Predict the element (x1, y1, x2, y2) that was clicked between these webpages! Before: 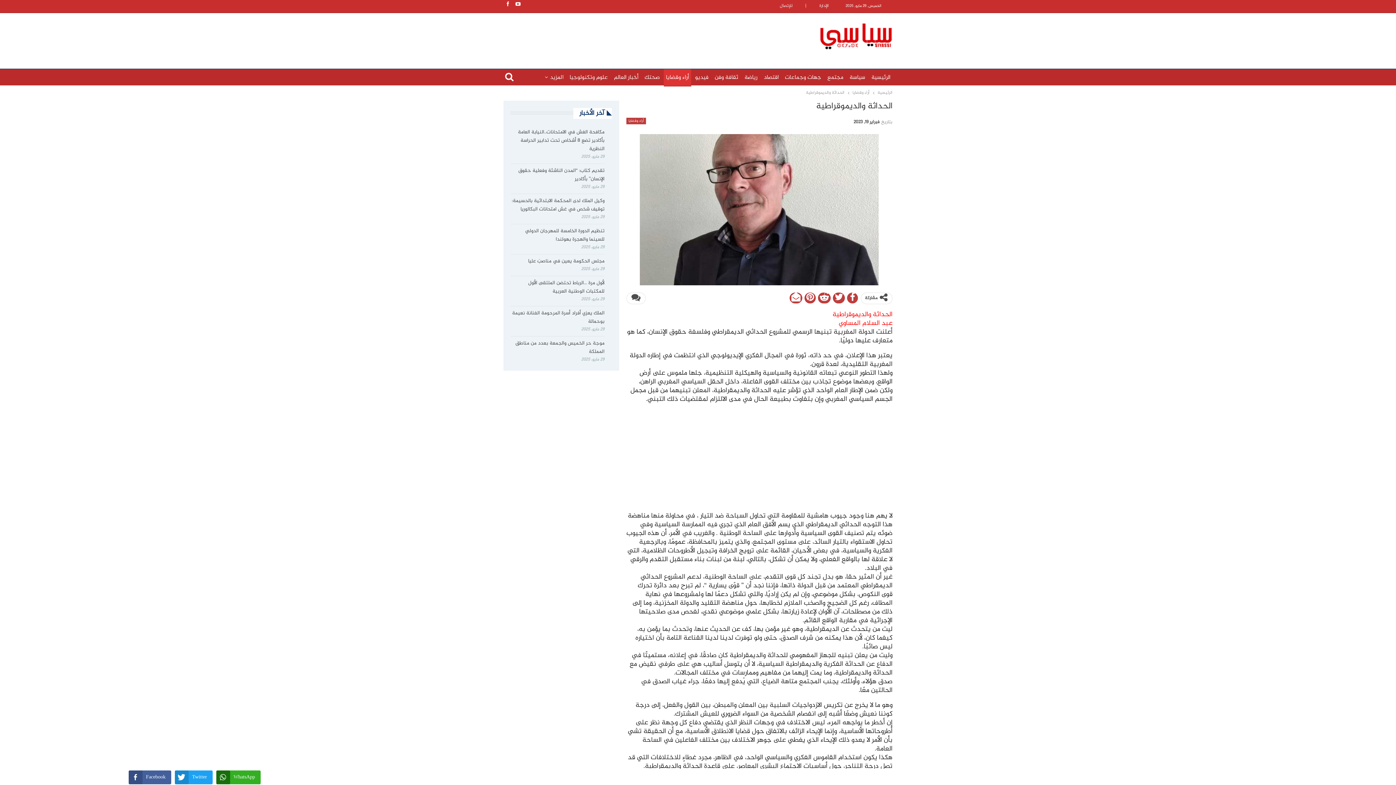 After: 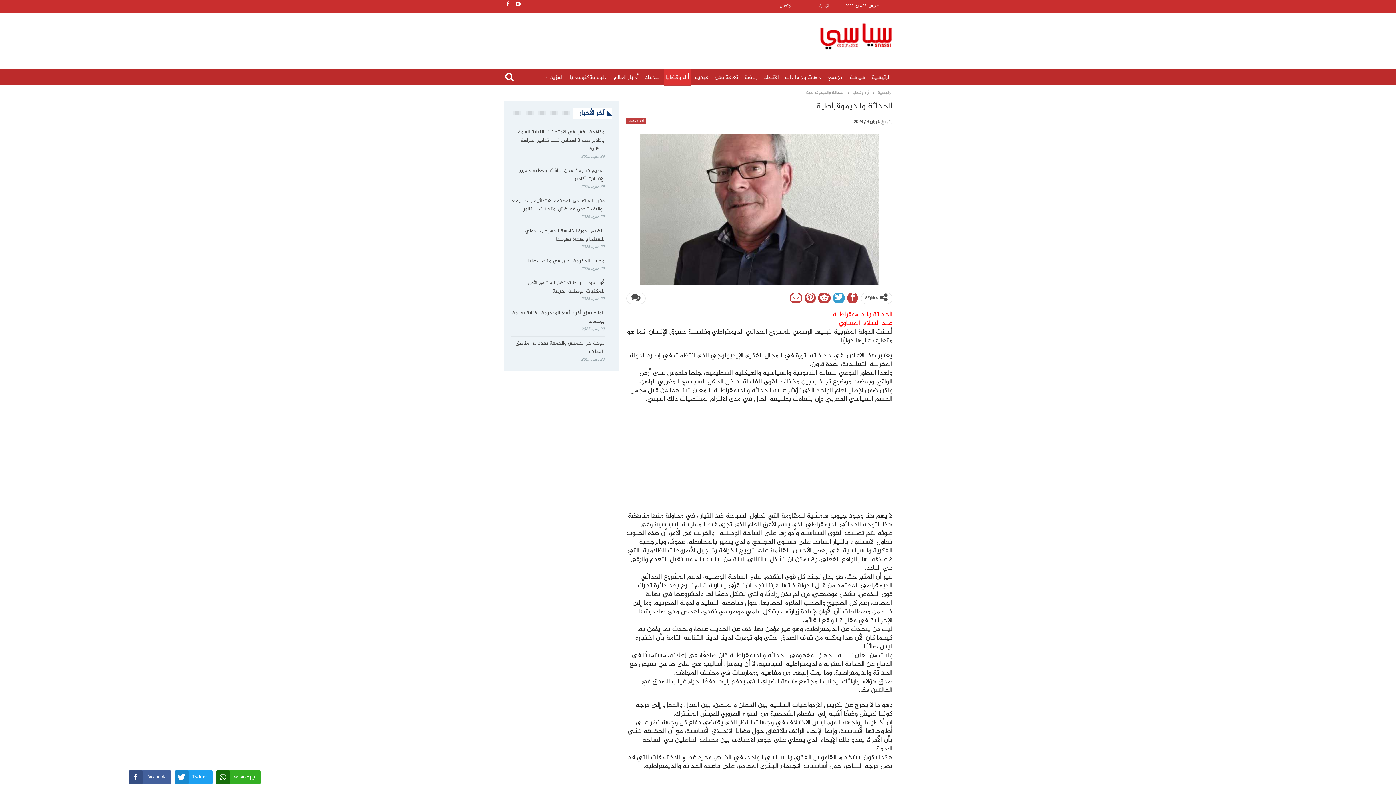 Action: bbox: (833, 292, 845, 303)